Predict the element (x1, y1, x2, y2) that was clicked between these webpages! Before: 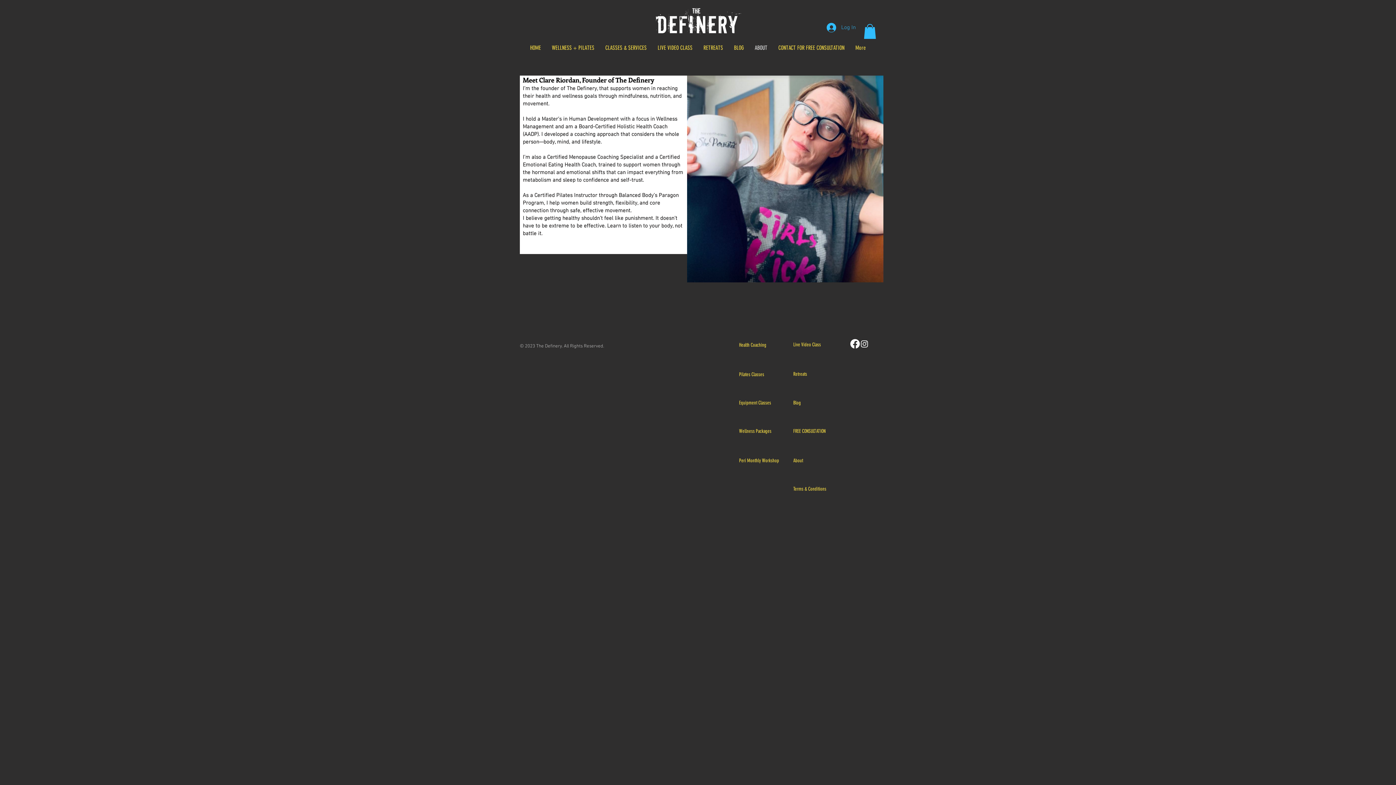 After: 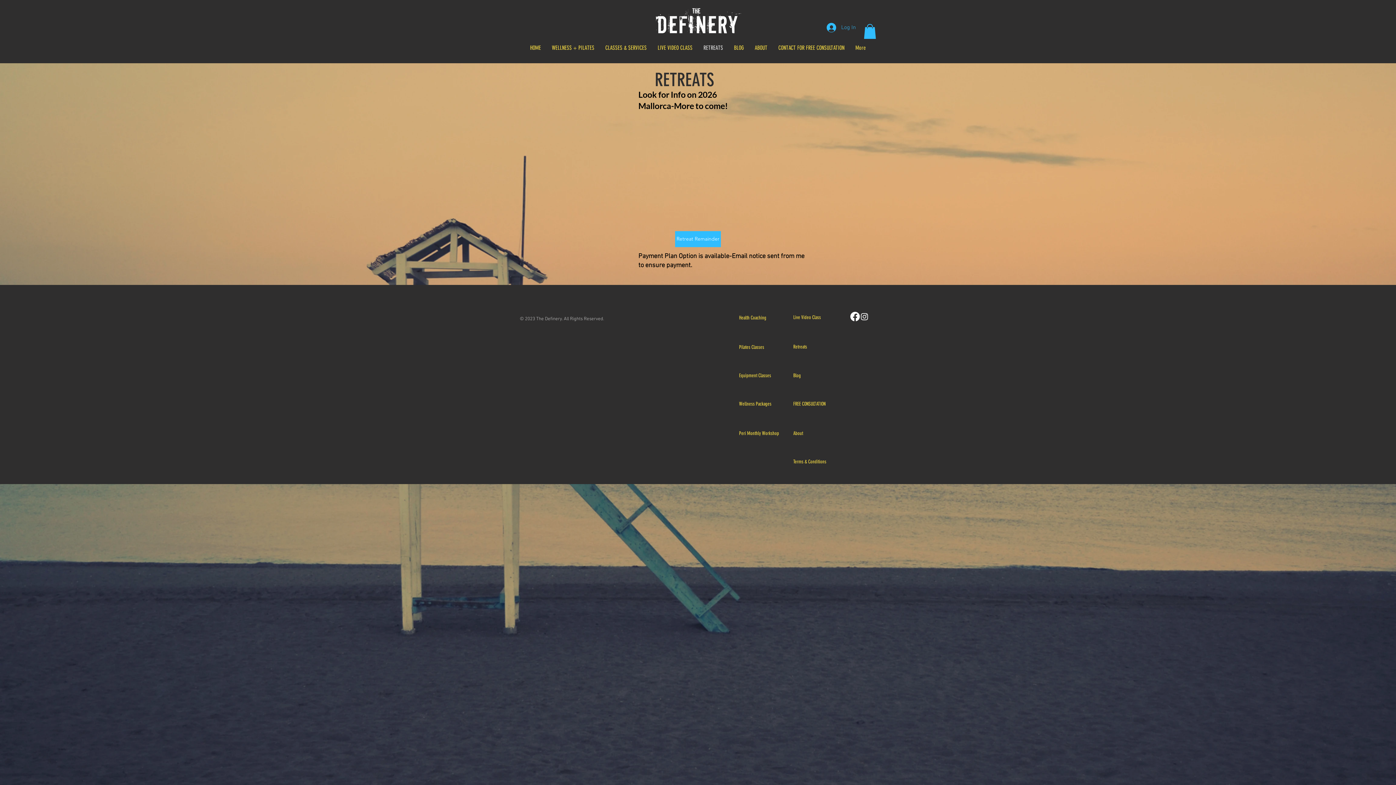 Action: label: RETREATS bbox: (698, 43, 728, 50)